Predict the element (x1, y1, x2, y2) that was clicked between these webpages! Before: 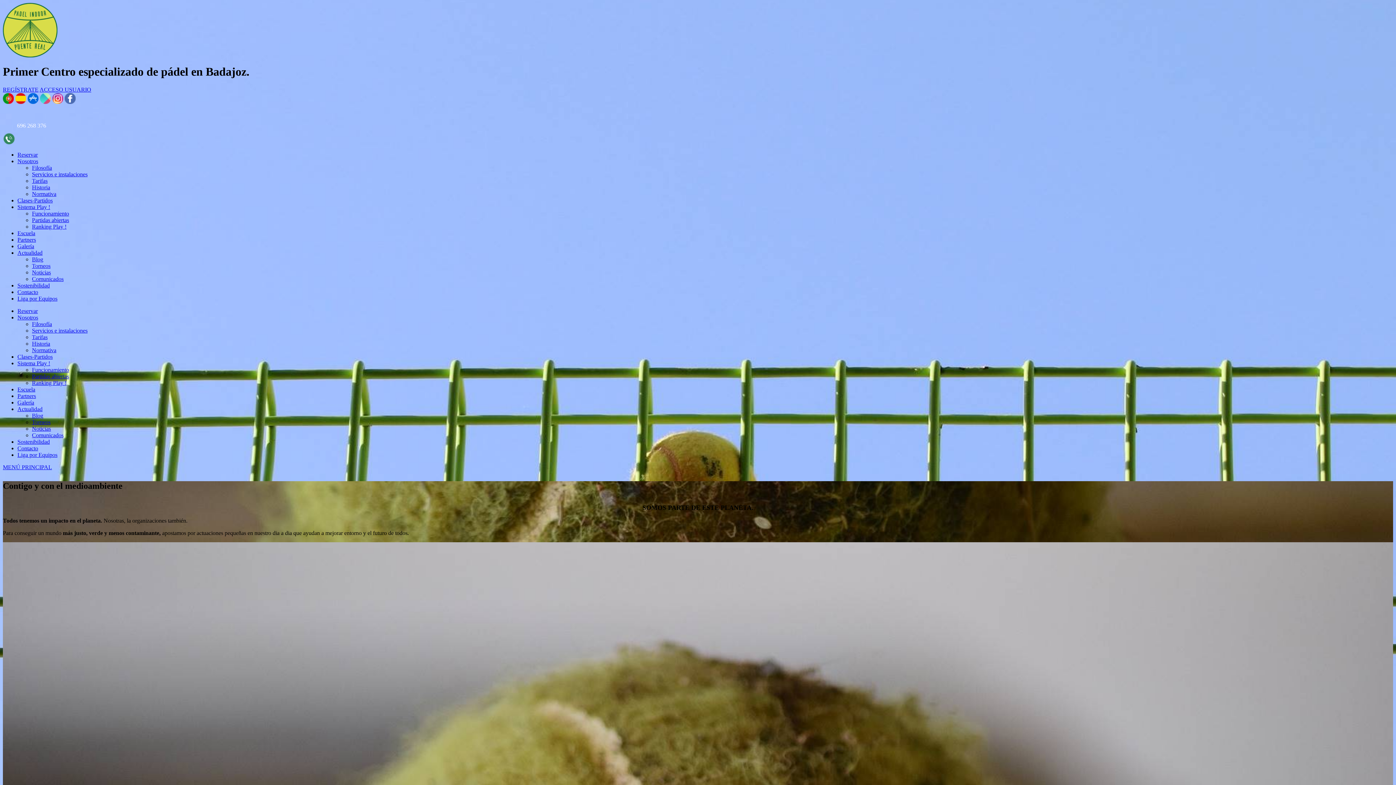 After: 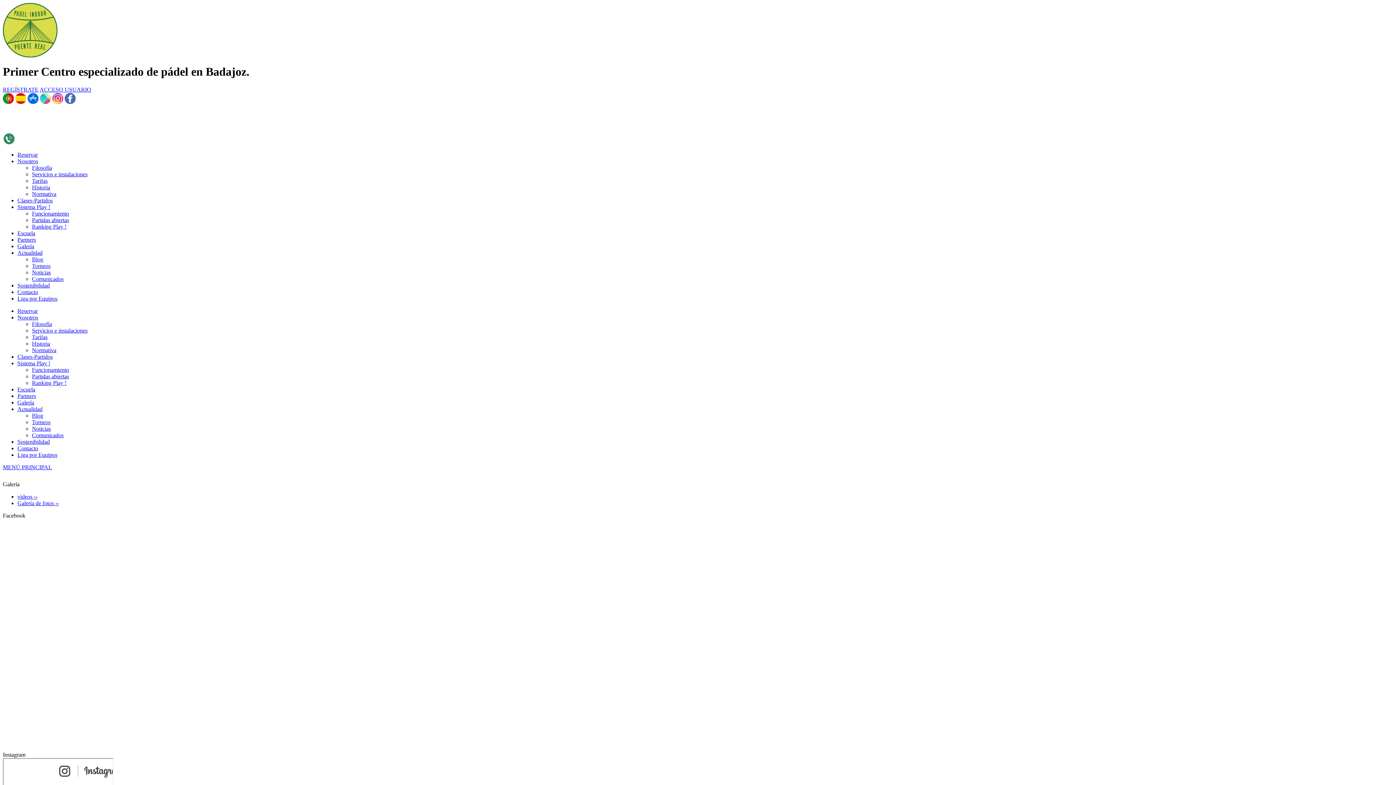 Action: label: Galería bbox: (17, 243, 34, 249)